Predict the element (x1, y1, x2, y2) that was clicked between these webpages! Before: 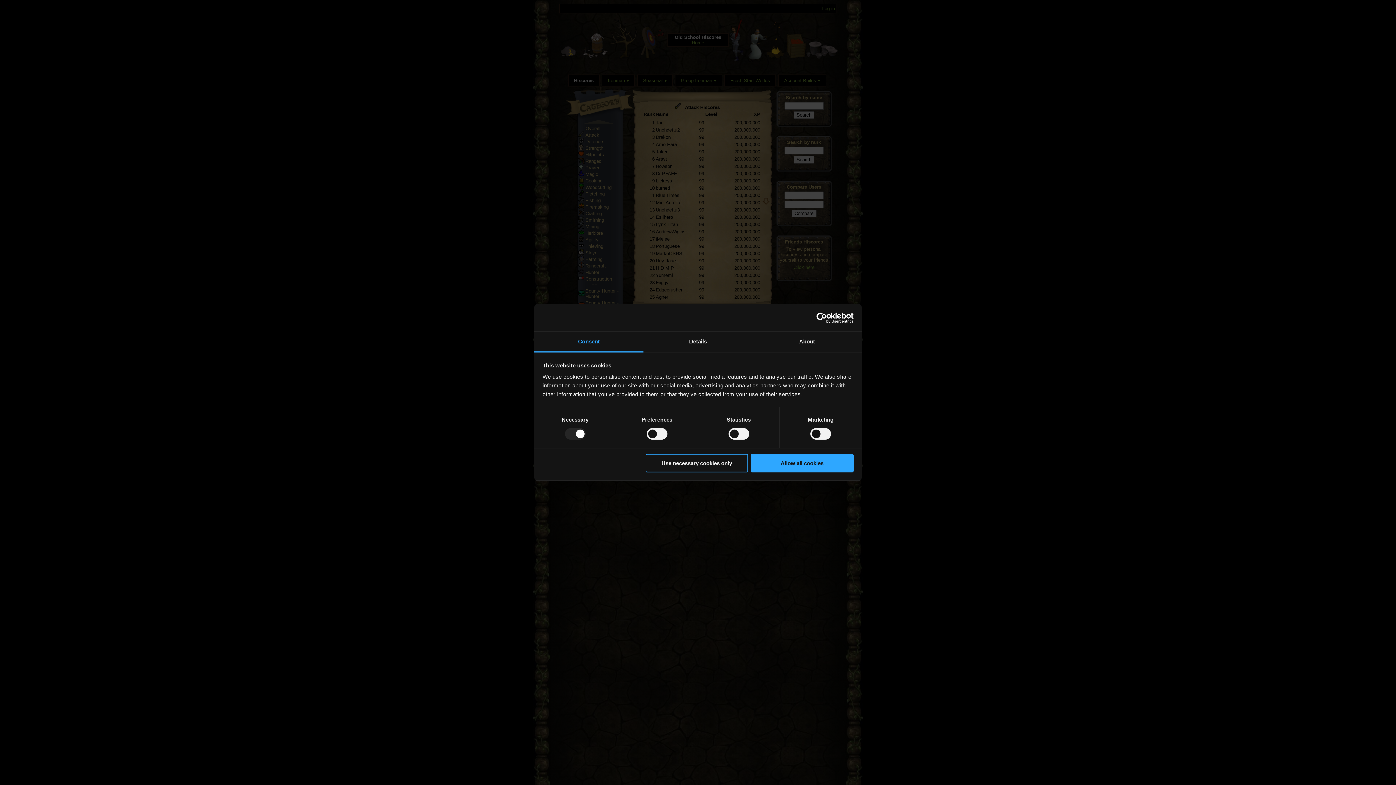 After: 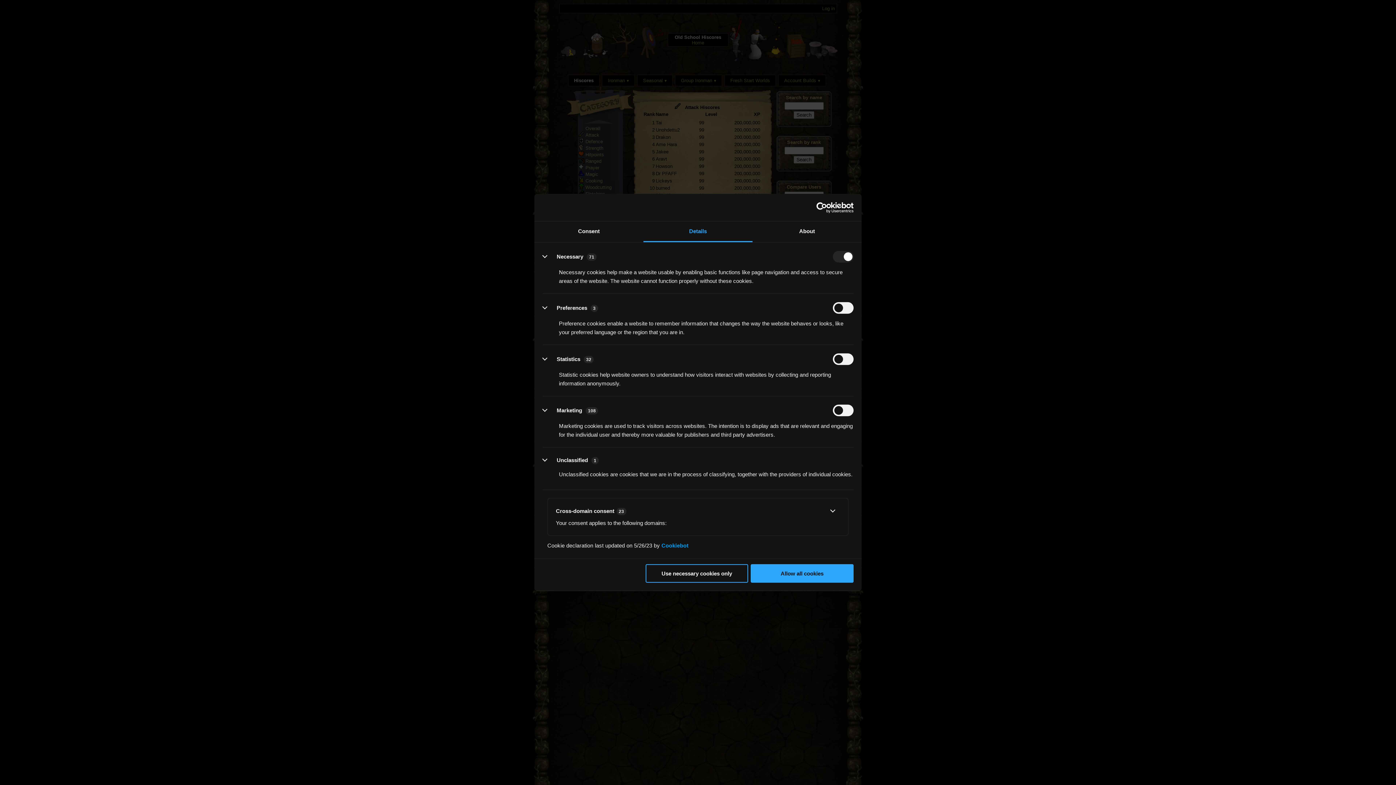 Action: label: Details bbox: (643, 331, 752, 352)